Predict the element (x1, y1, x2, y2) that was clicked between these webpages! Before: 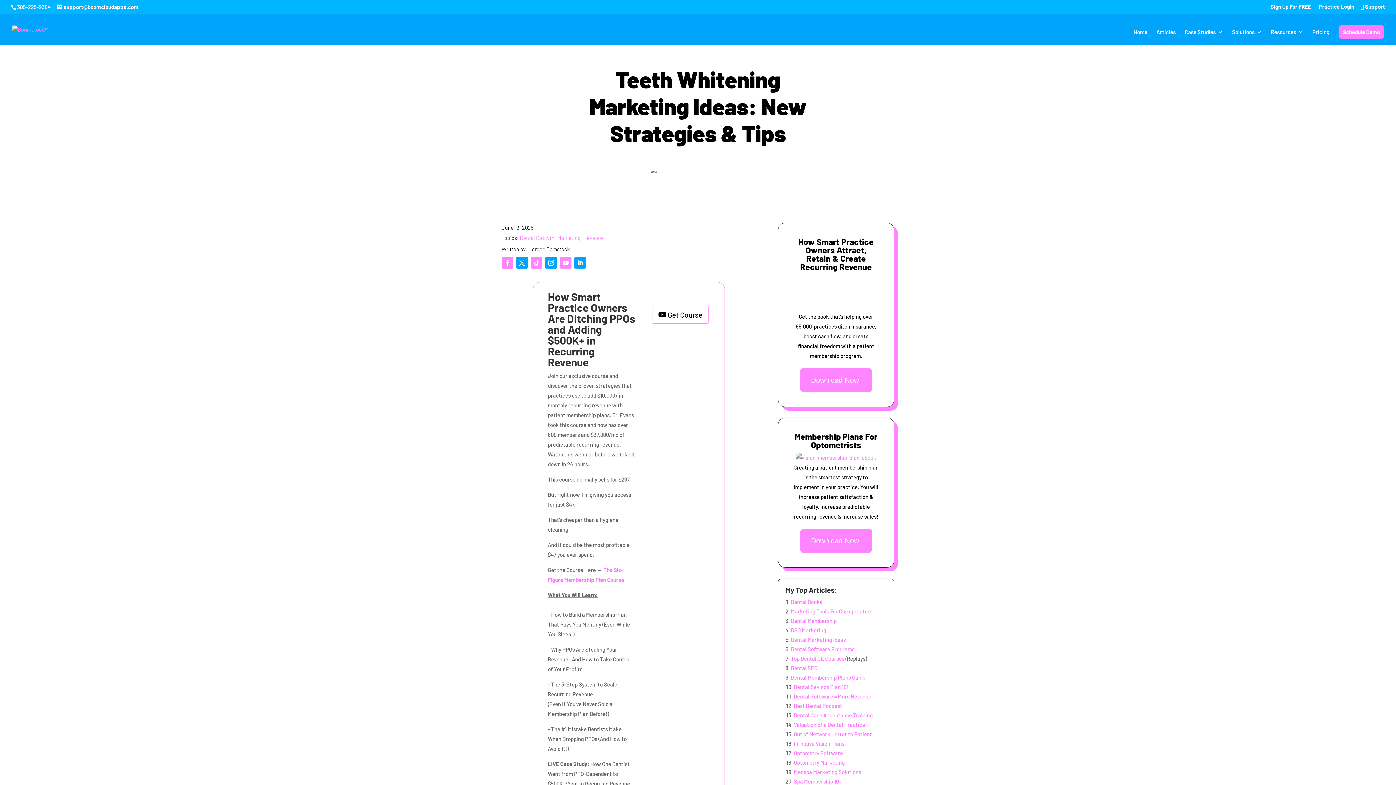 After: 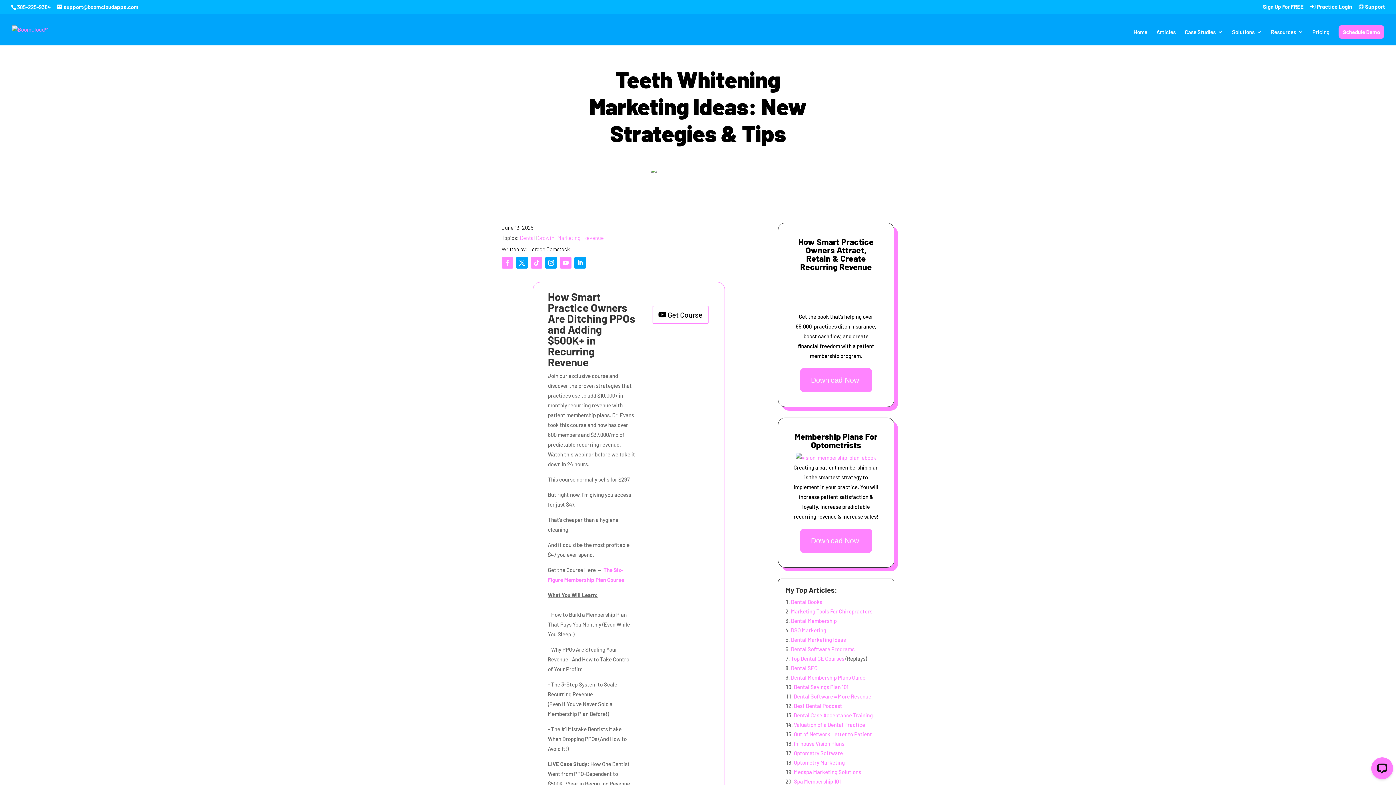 Action: bbox: (501, 256, 513, 268)